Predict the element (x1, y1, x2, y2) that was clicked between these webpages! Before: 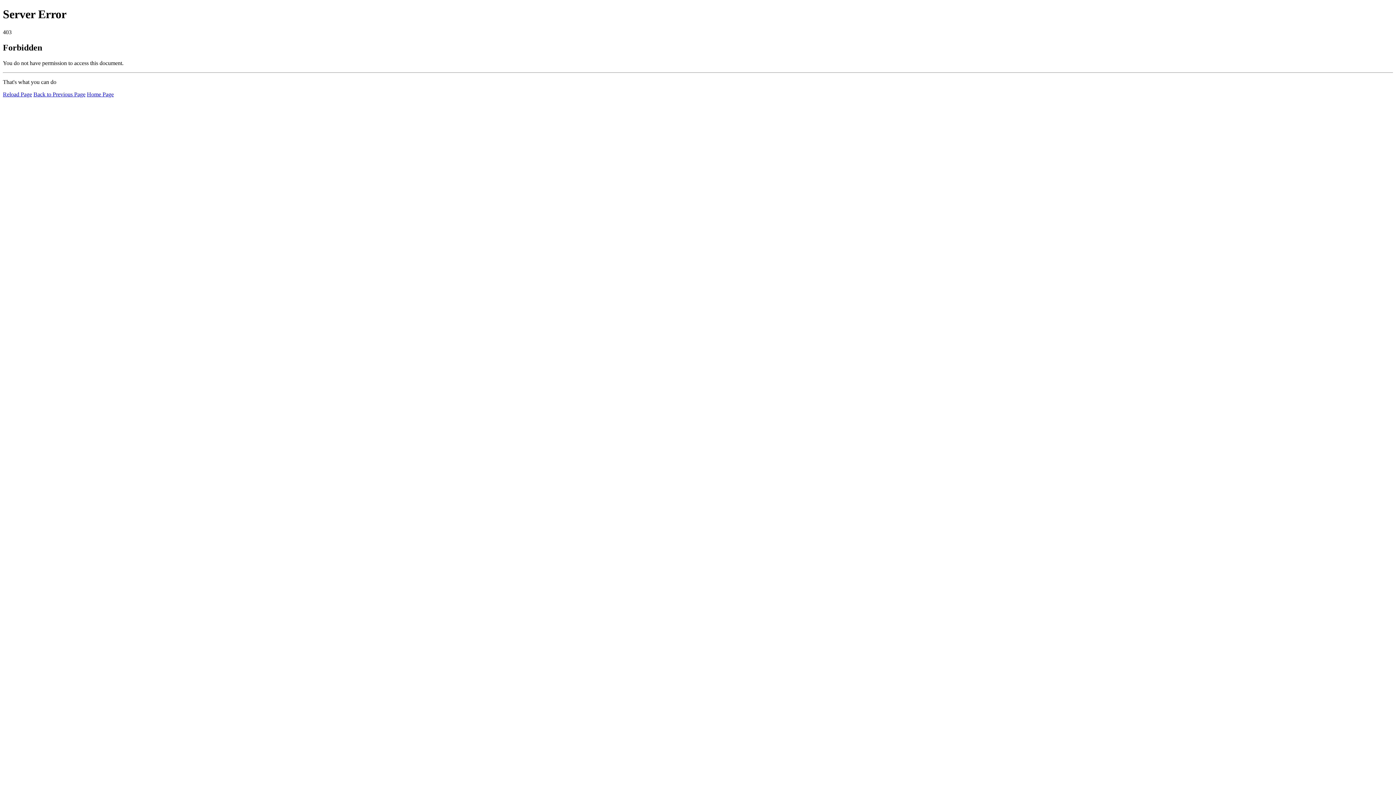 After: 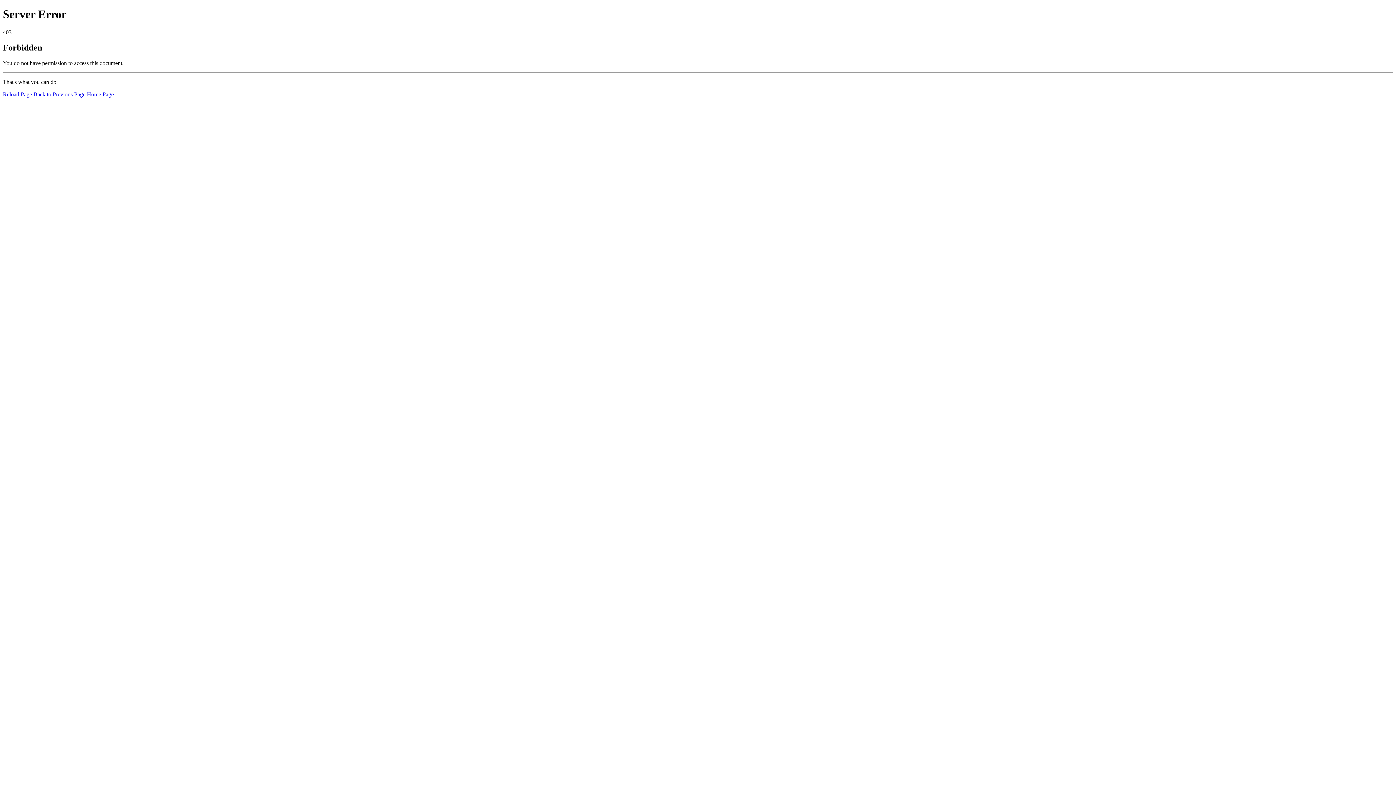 Action: label: Reload Page bbox: (2, 91, 32, 97)